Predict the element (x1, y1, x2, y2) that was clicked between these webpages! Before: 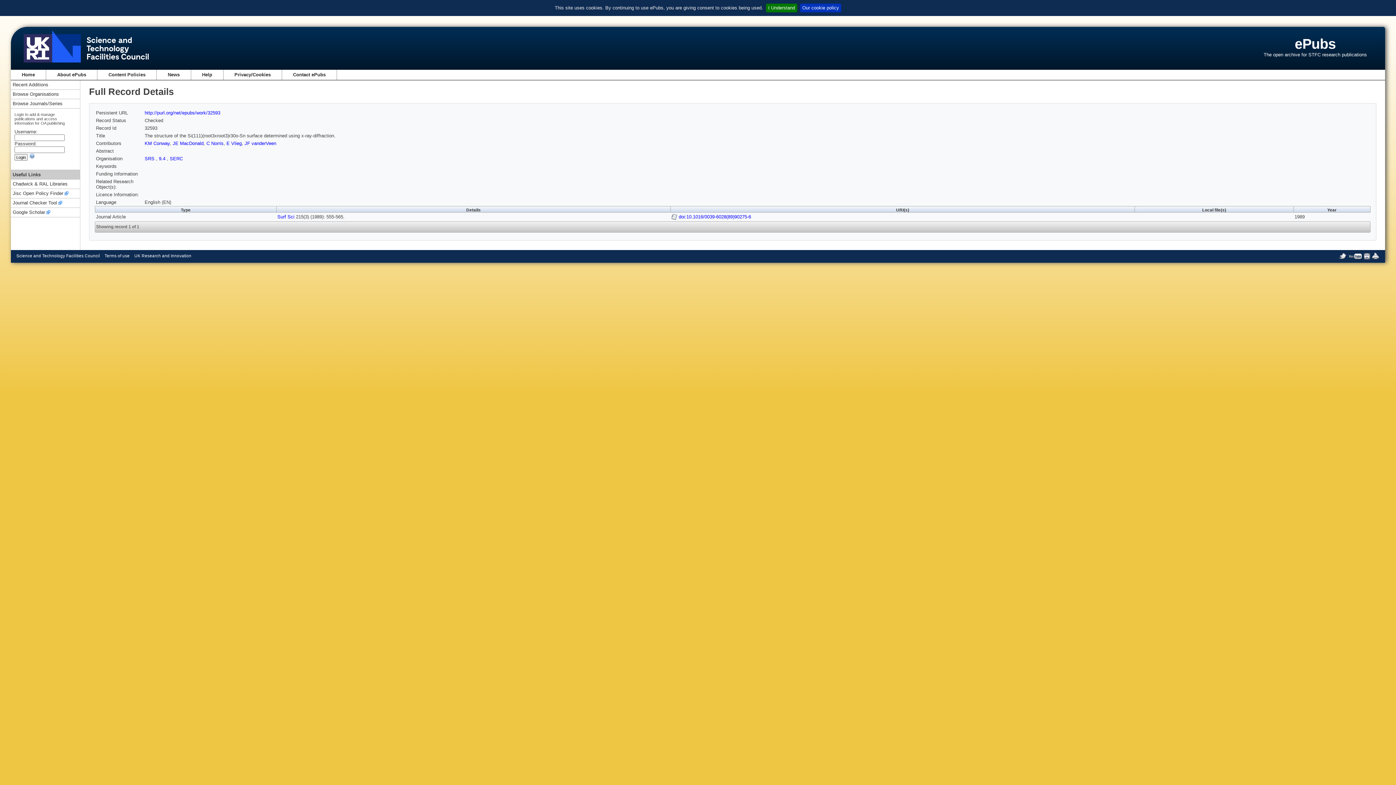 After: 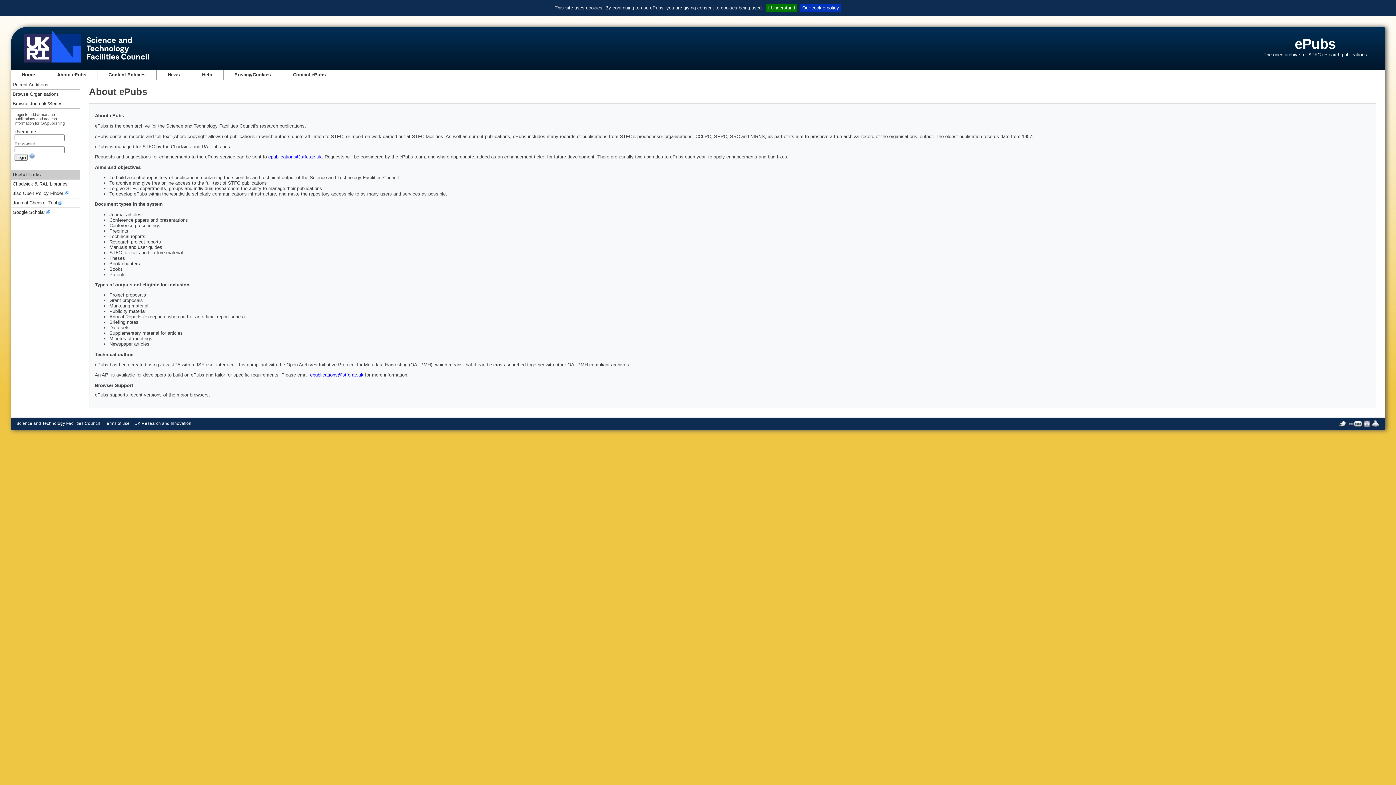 Action: bbox: (57, 72, 86, 77) label: About ePubs